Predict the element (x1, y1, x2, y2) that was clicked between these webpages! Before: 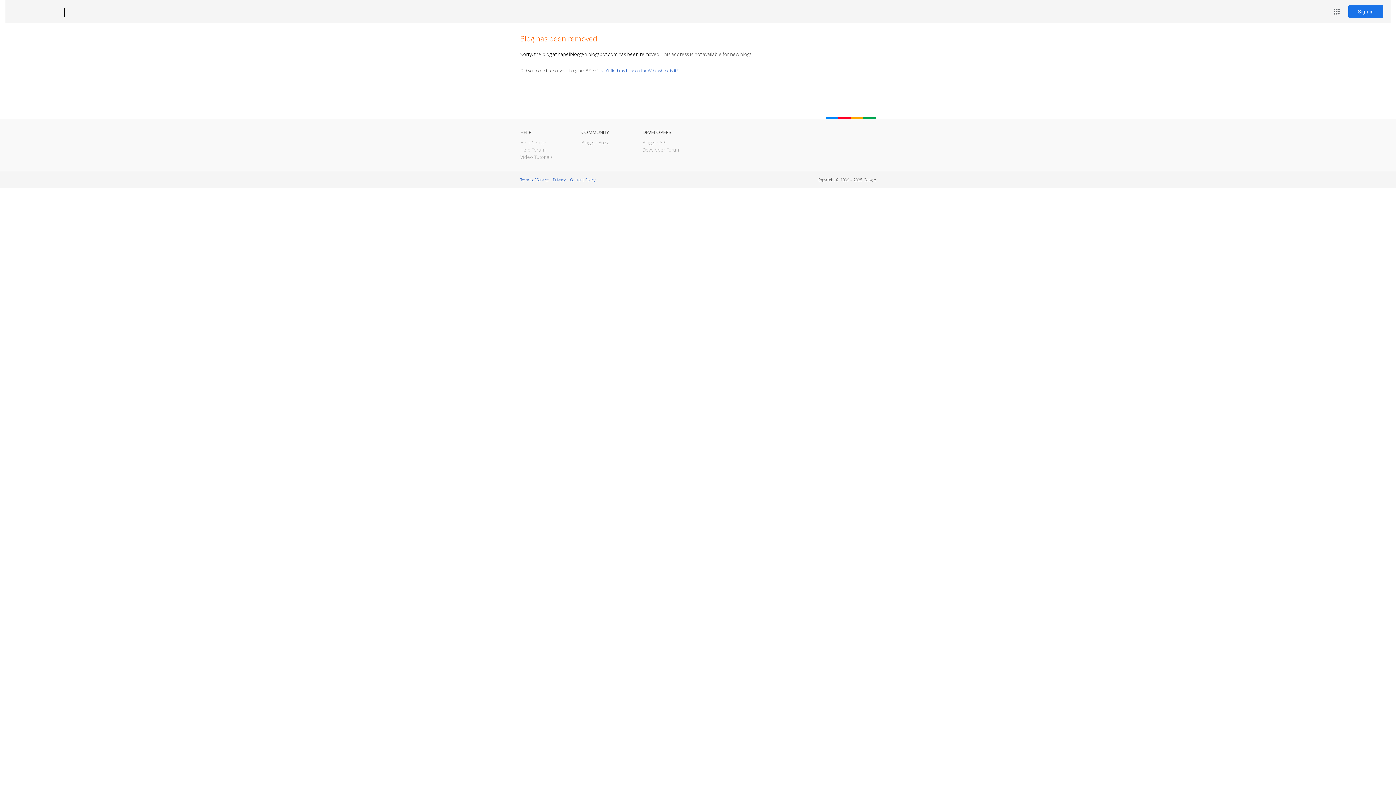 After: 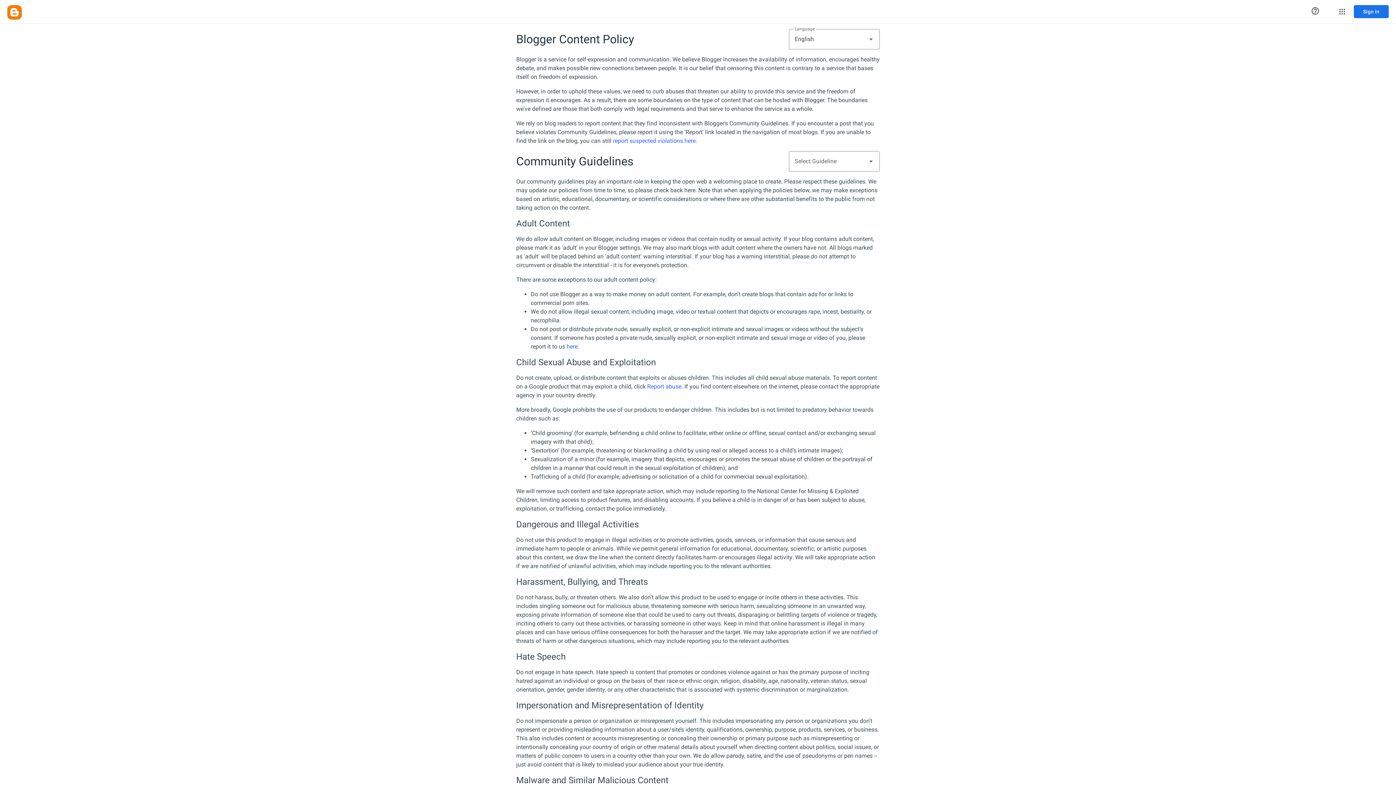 Action: bbox: (570, 177, 595, 182) label: Content Policy